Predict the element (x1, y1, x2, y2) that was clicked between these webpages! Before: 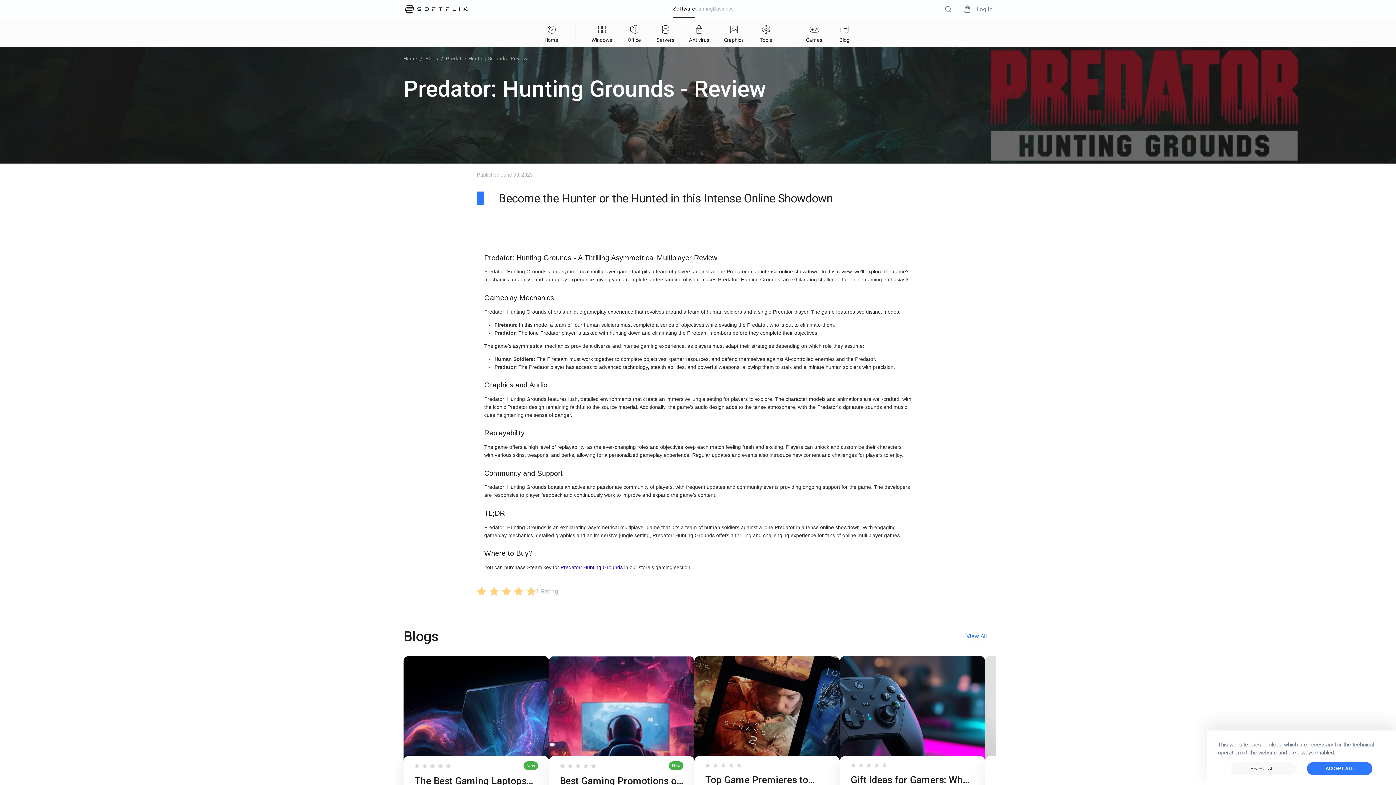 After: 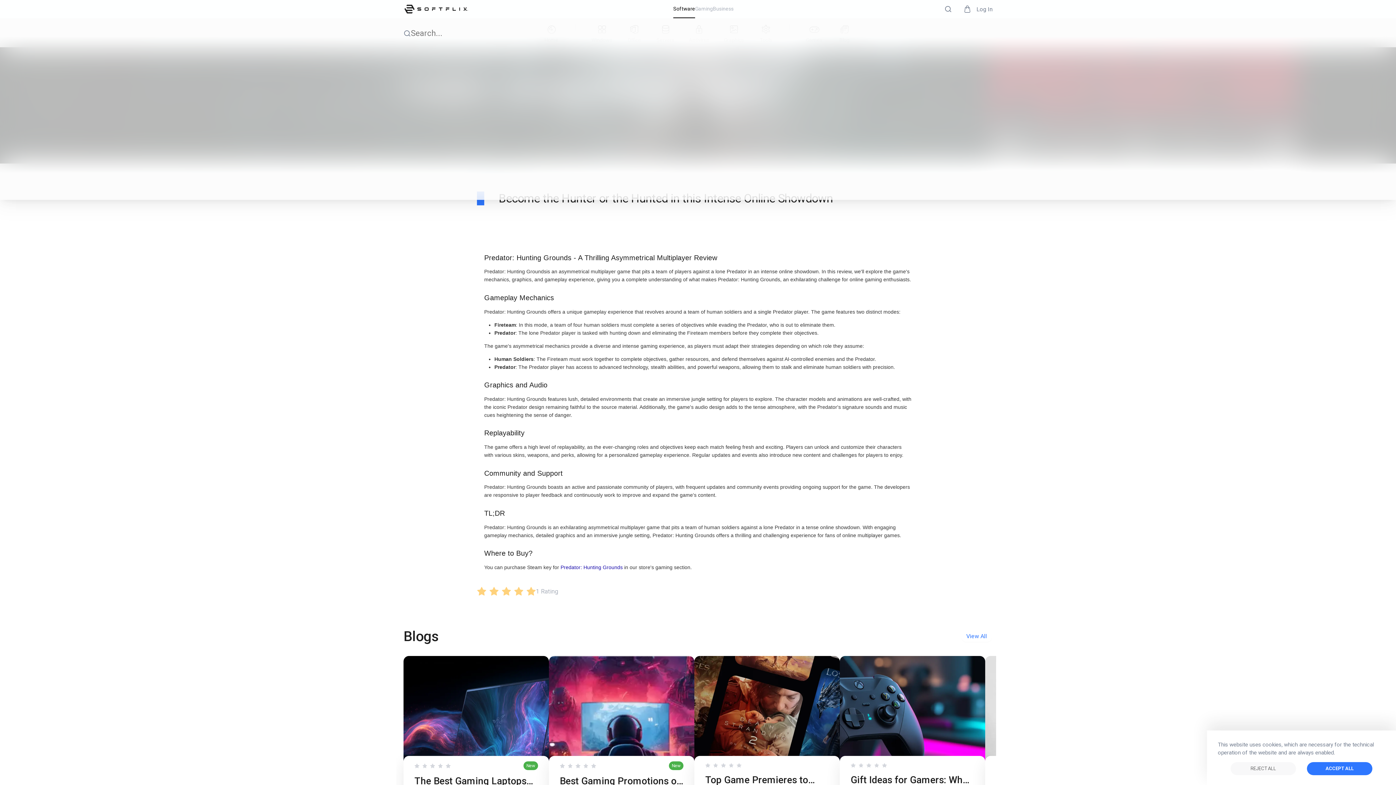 Action: bbox: (938, 2, 957, 16) label: Search...